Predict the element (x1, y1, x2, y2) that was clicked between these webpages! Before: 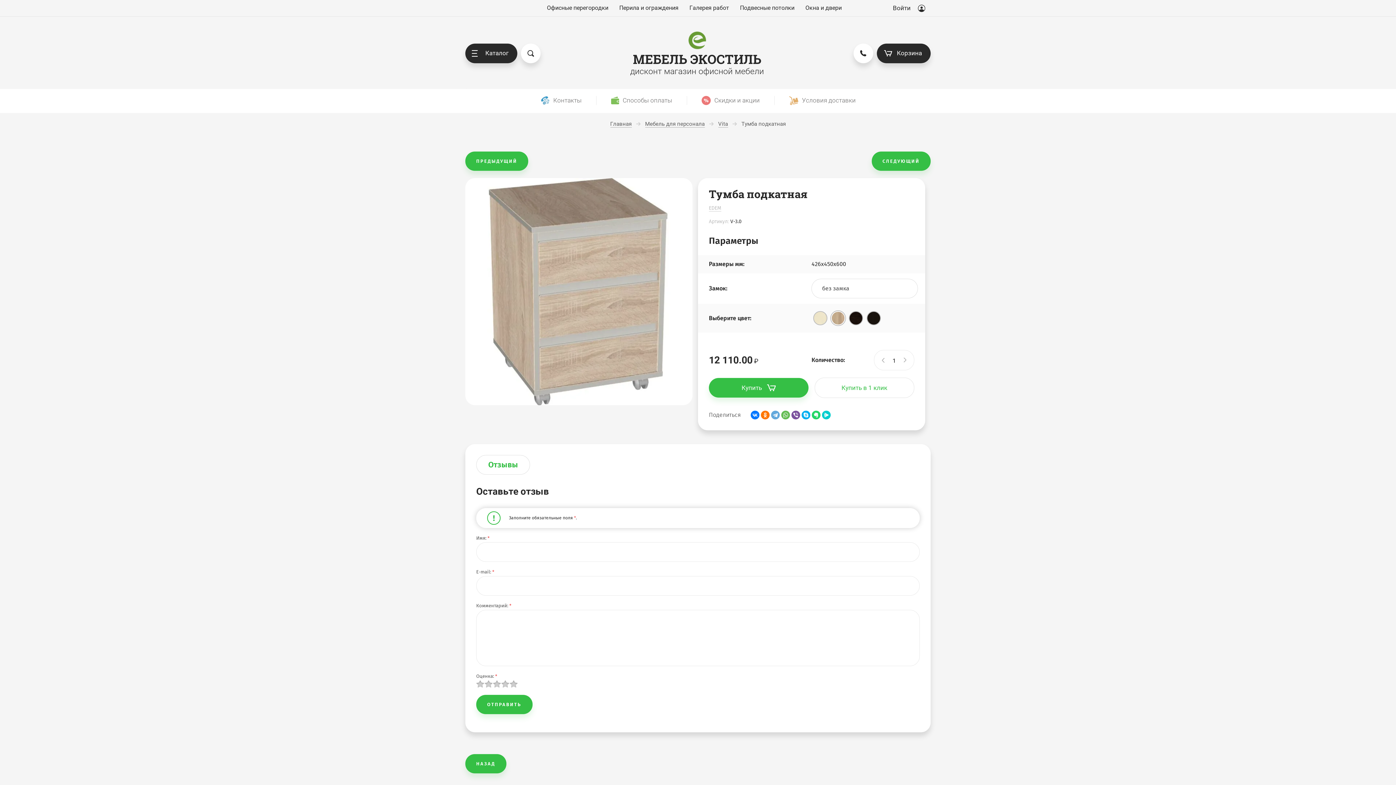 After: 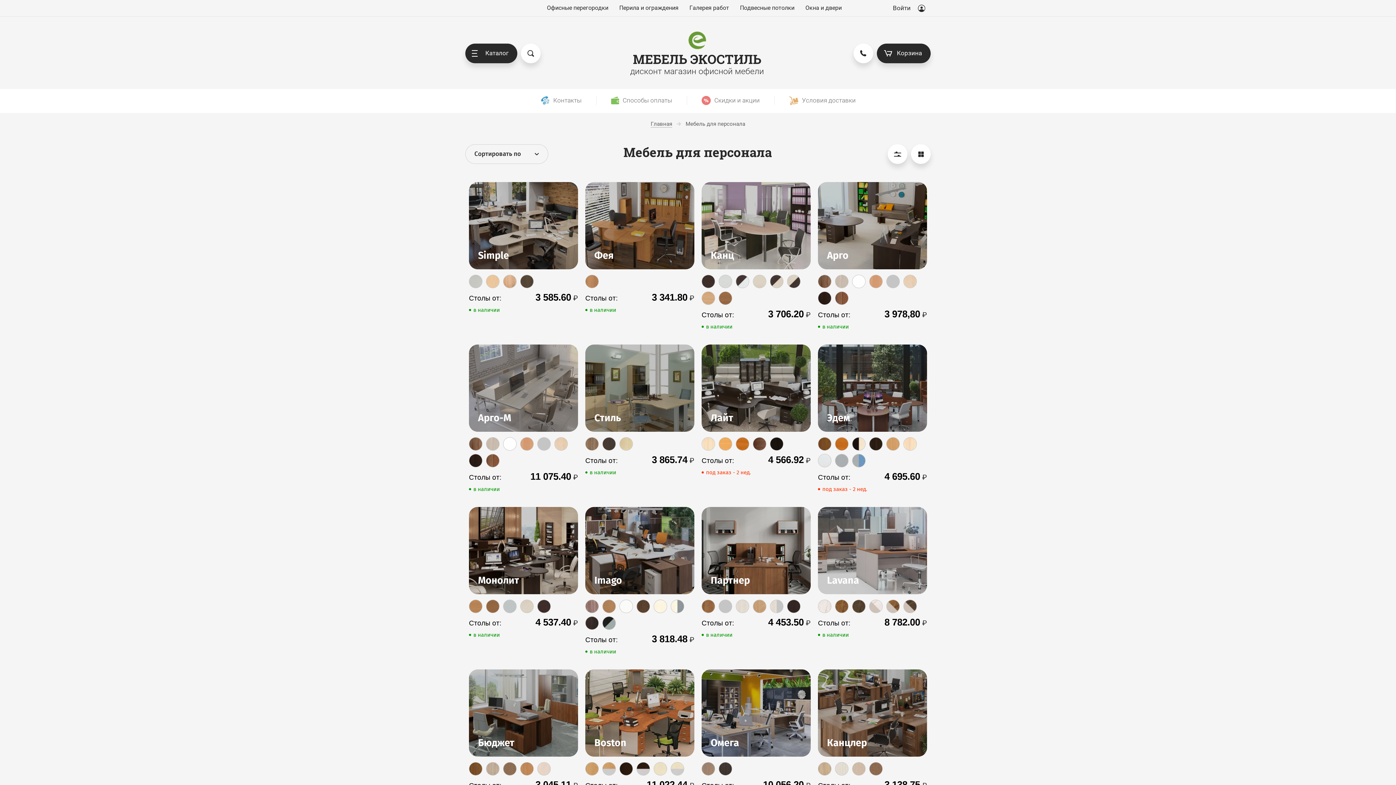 Action: label: Мебель для персонала bbox: (645, 120, 713, 127)